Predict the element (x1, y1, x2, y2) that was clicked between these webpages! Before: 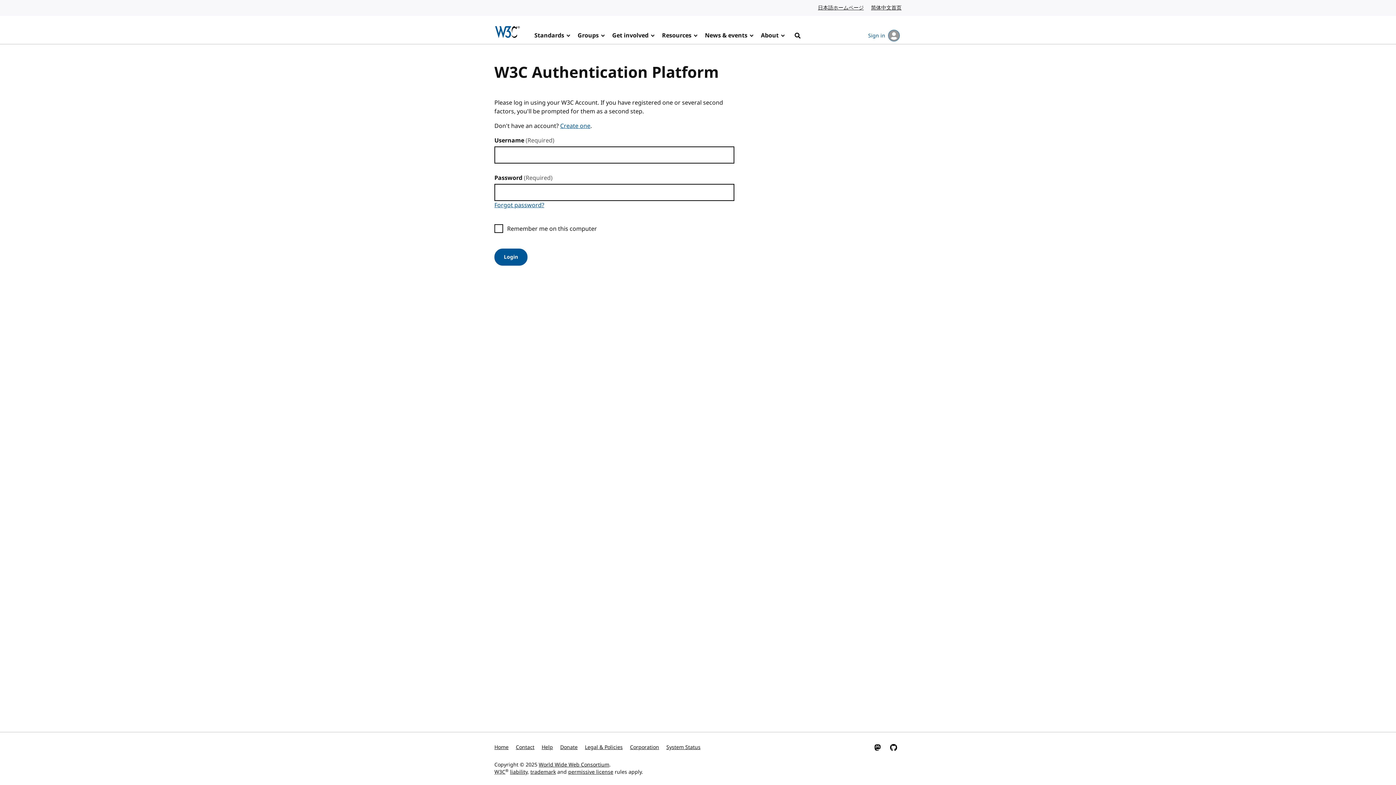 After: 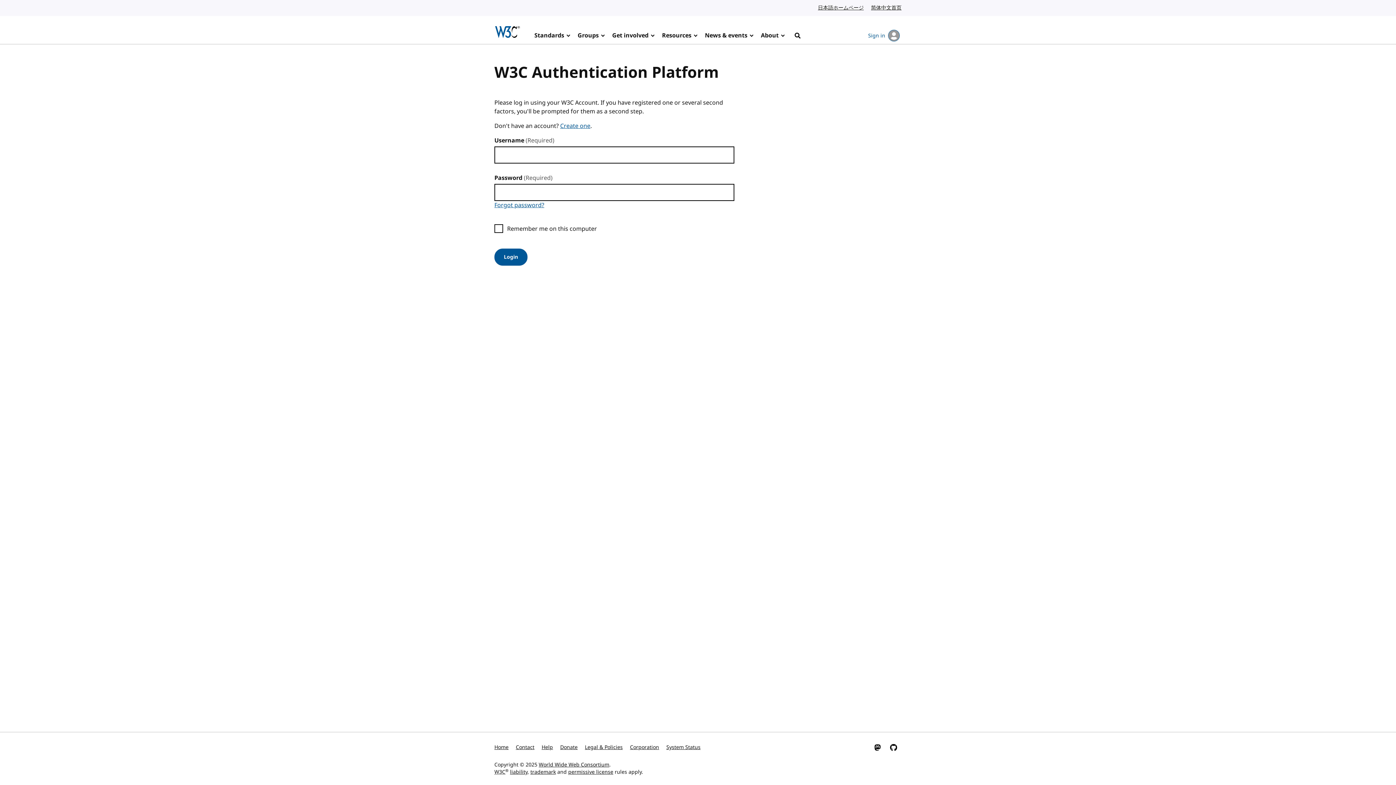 Action: bbox: (866, 26, 901, 44) label: Sign in